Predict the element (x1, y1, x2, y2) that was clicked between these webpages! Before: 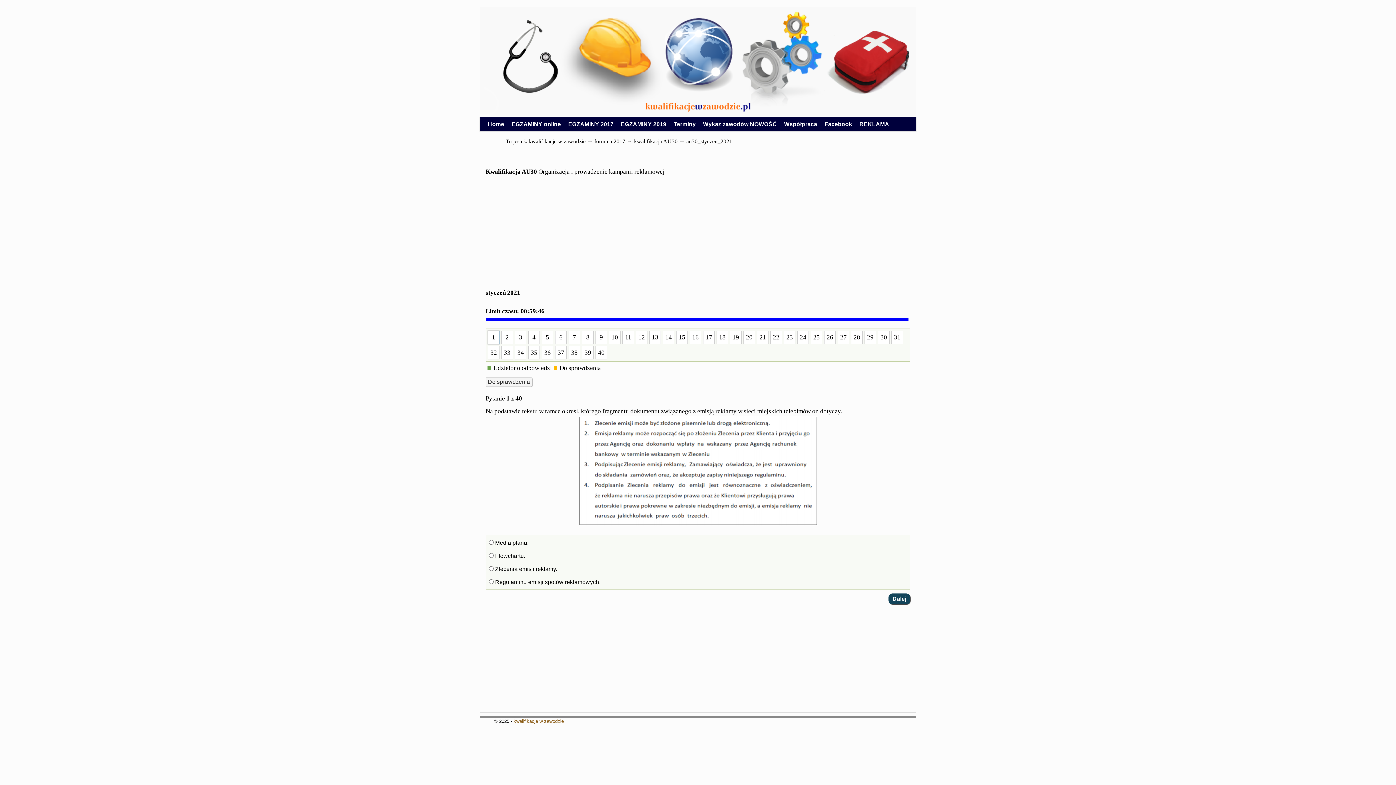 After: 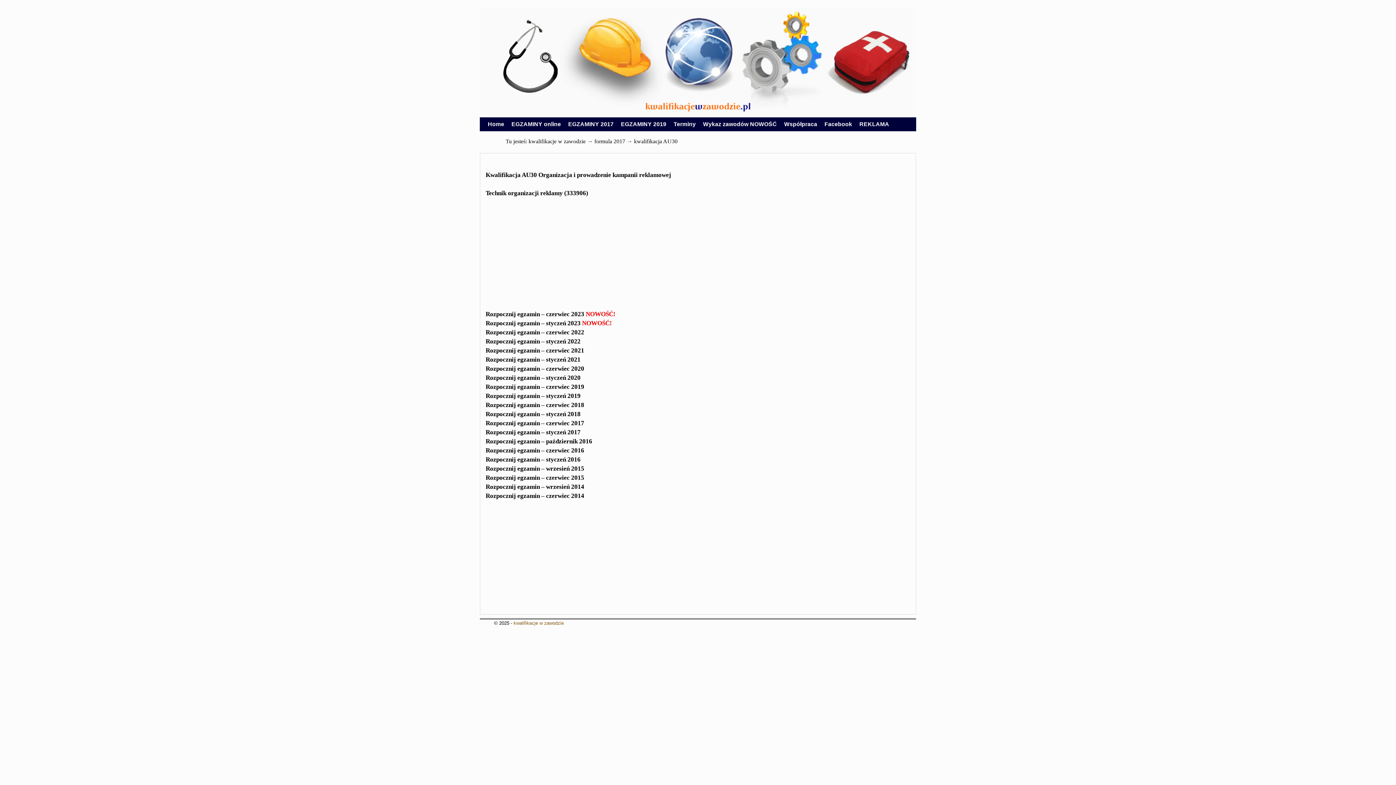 Action: label: kwalifikacja AU30 bbox: (634, 138, 677, 144)